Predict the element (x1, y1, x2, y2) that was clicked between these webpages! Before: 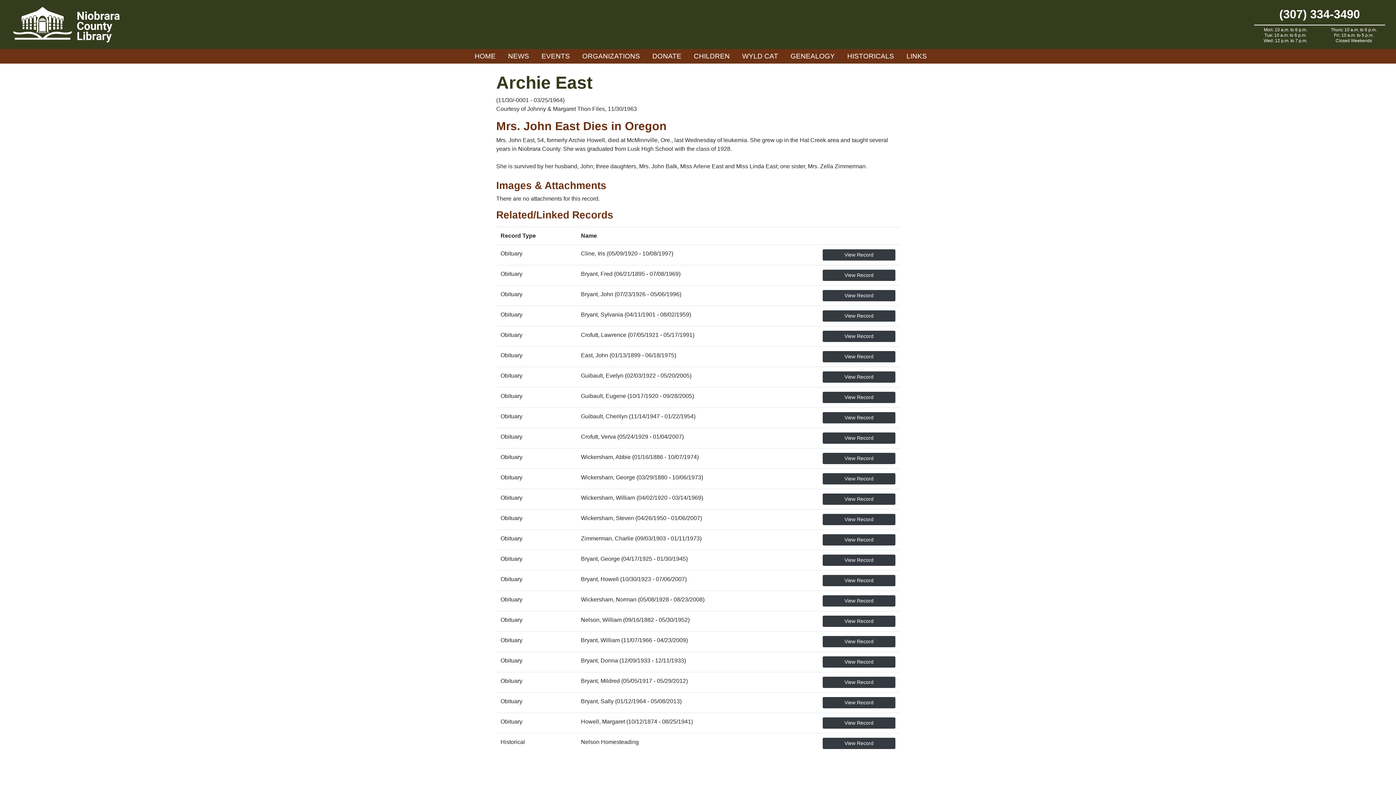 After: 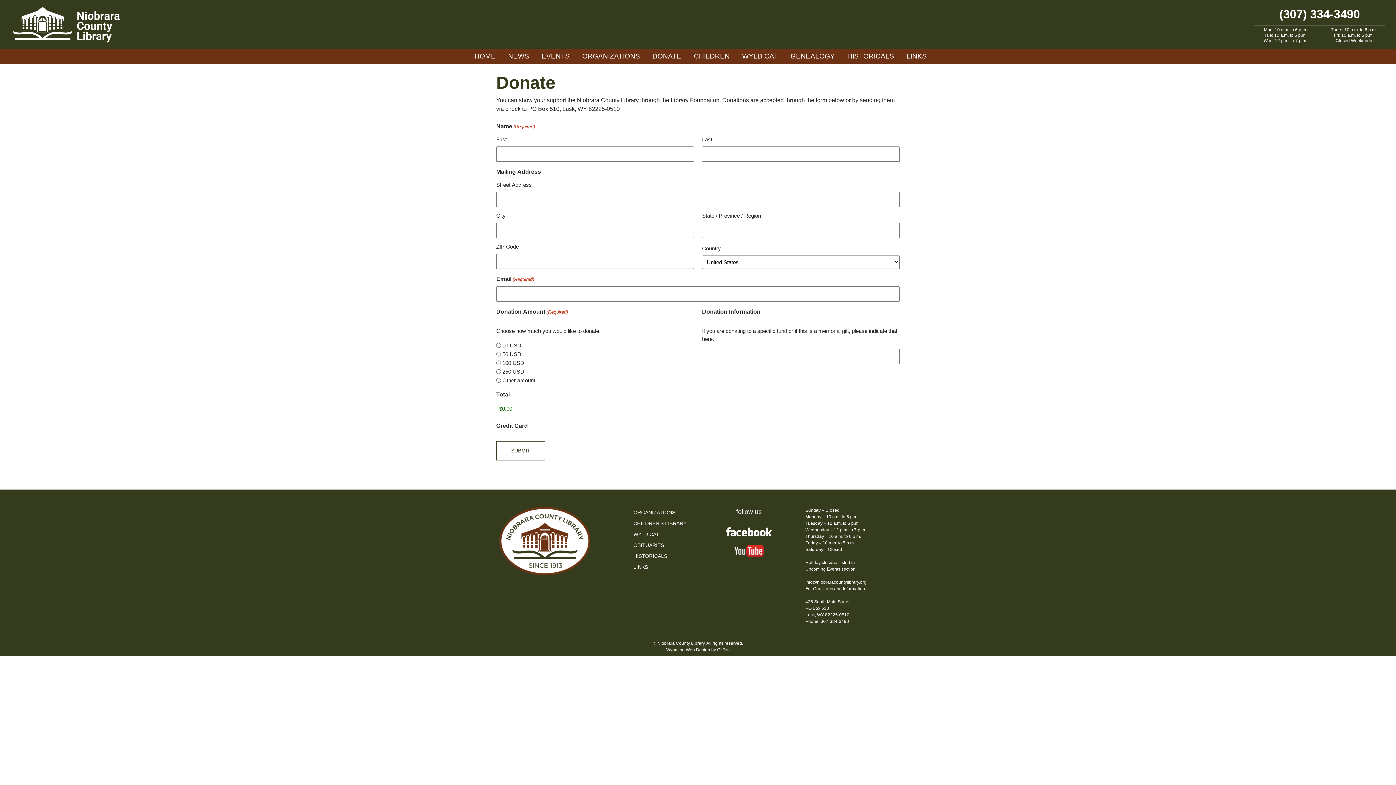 Action: bbox: (647, 49, 687, 63) label: DONATE